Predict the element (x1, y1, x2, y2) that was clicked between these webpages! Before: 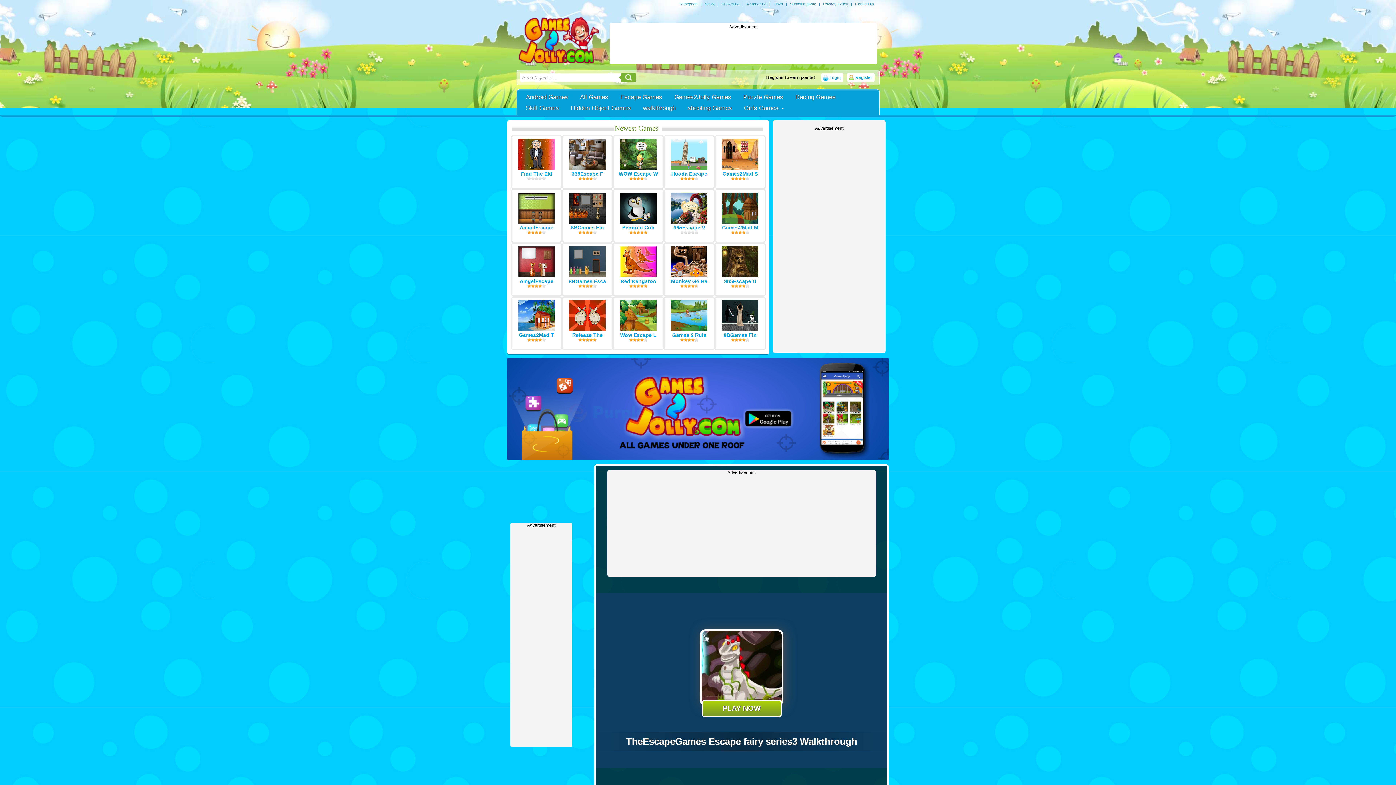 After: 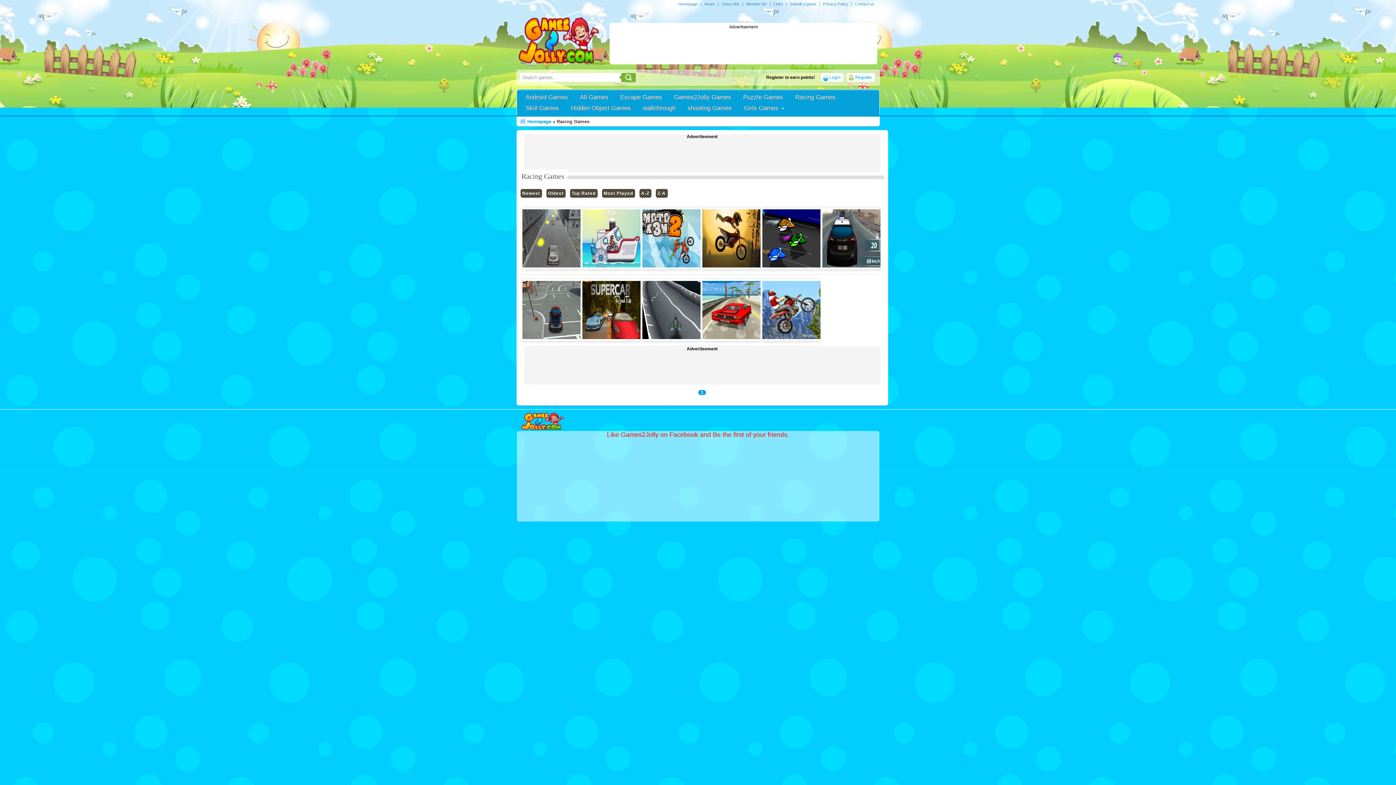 Action: bbox: (790, 92, 840, 102) label: Racing Games